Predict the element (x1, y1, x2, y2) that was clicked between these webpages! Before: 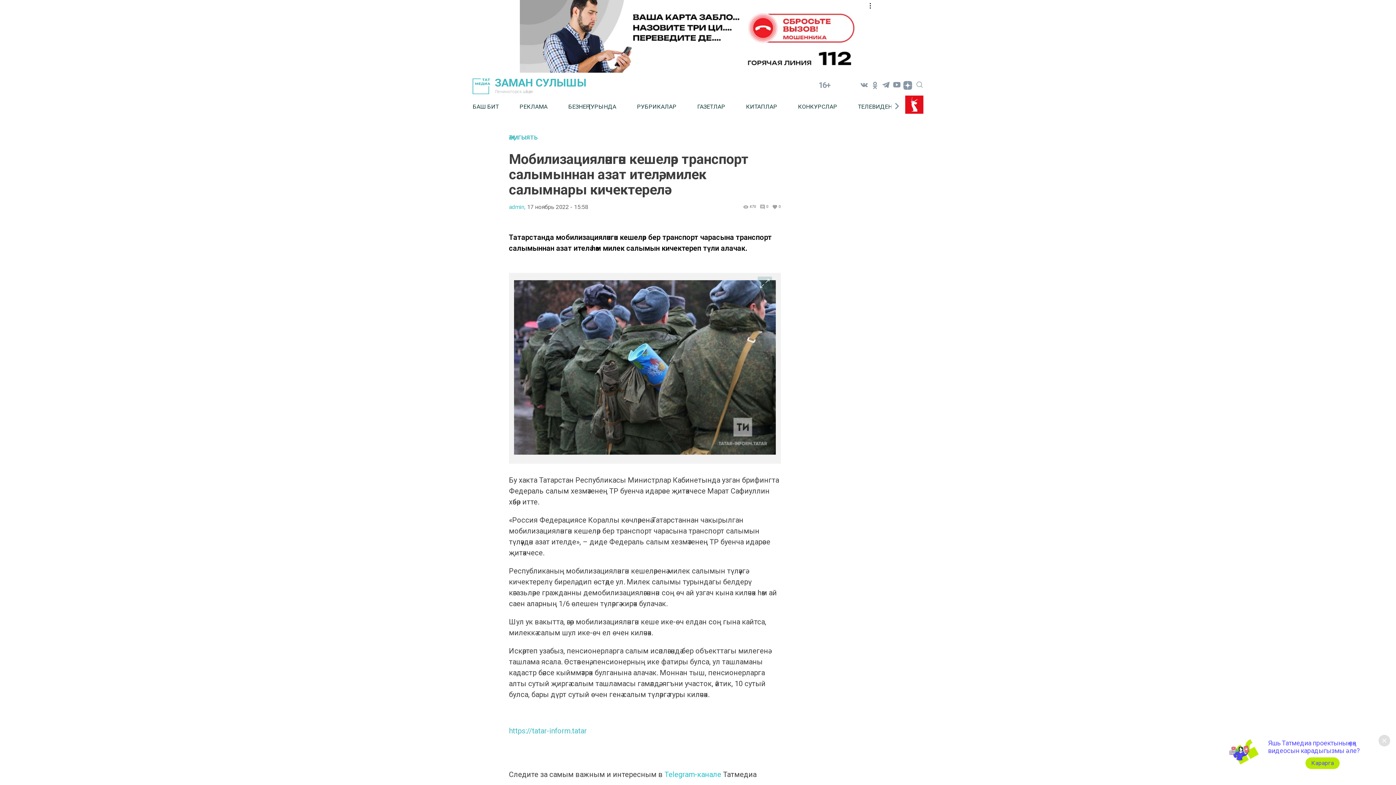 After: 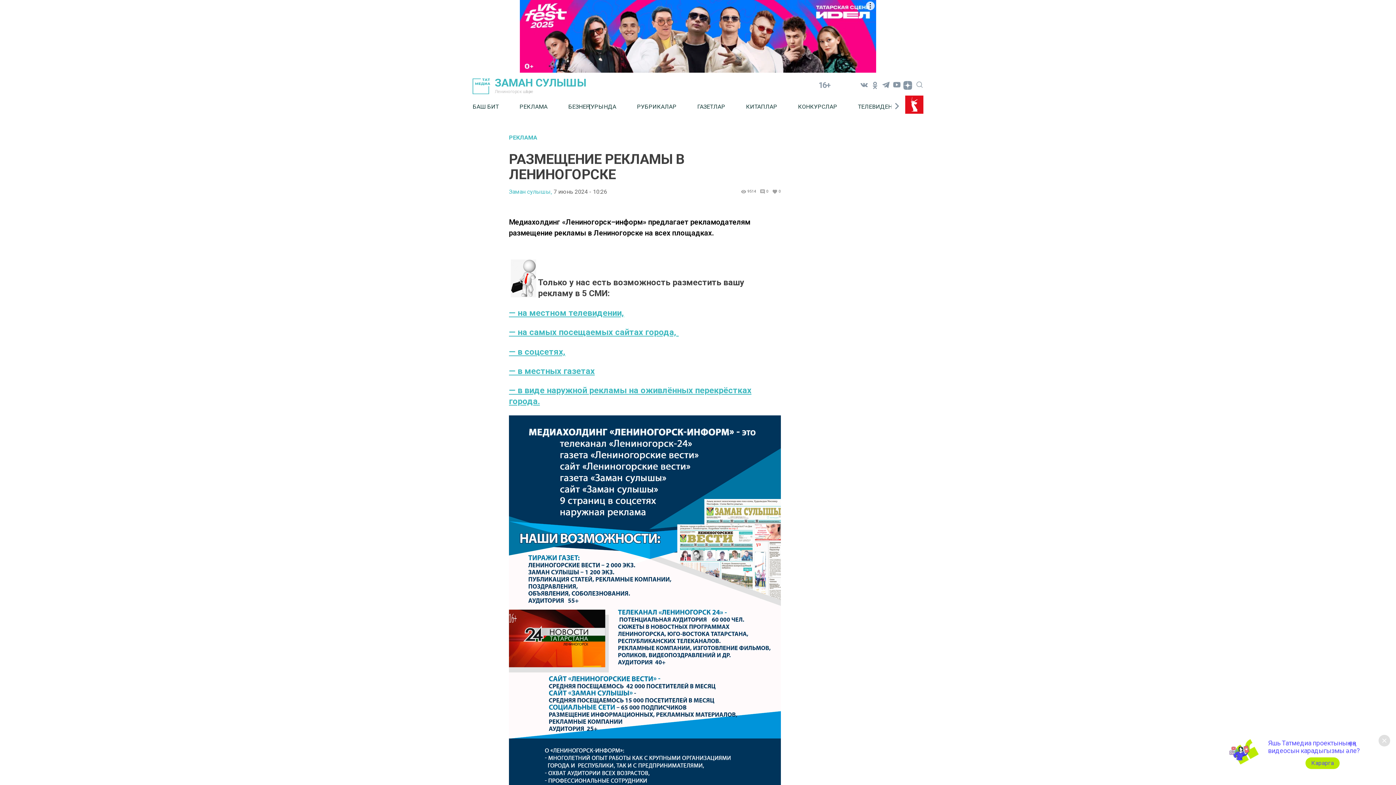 Action: bbox: (519, 97, 568, 115) label: РЕКЛАМА